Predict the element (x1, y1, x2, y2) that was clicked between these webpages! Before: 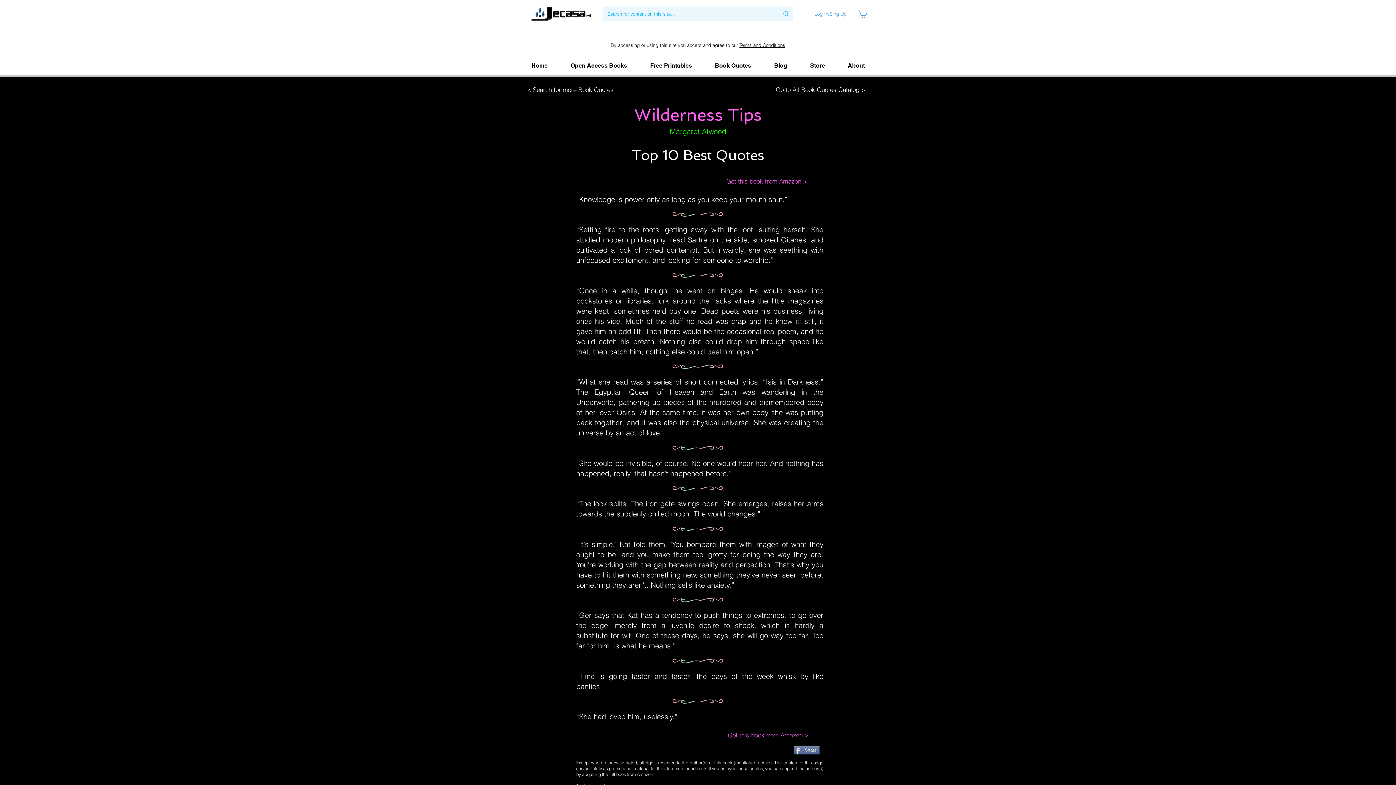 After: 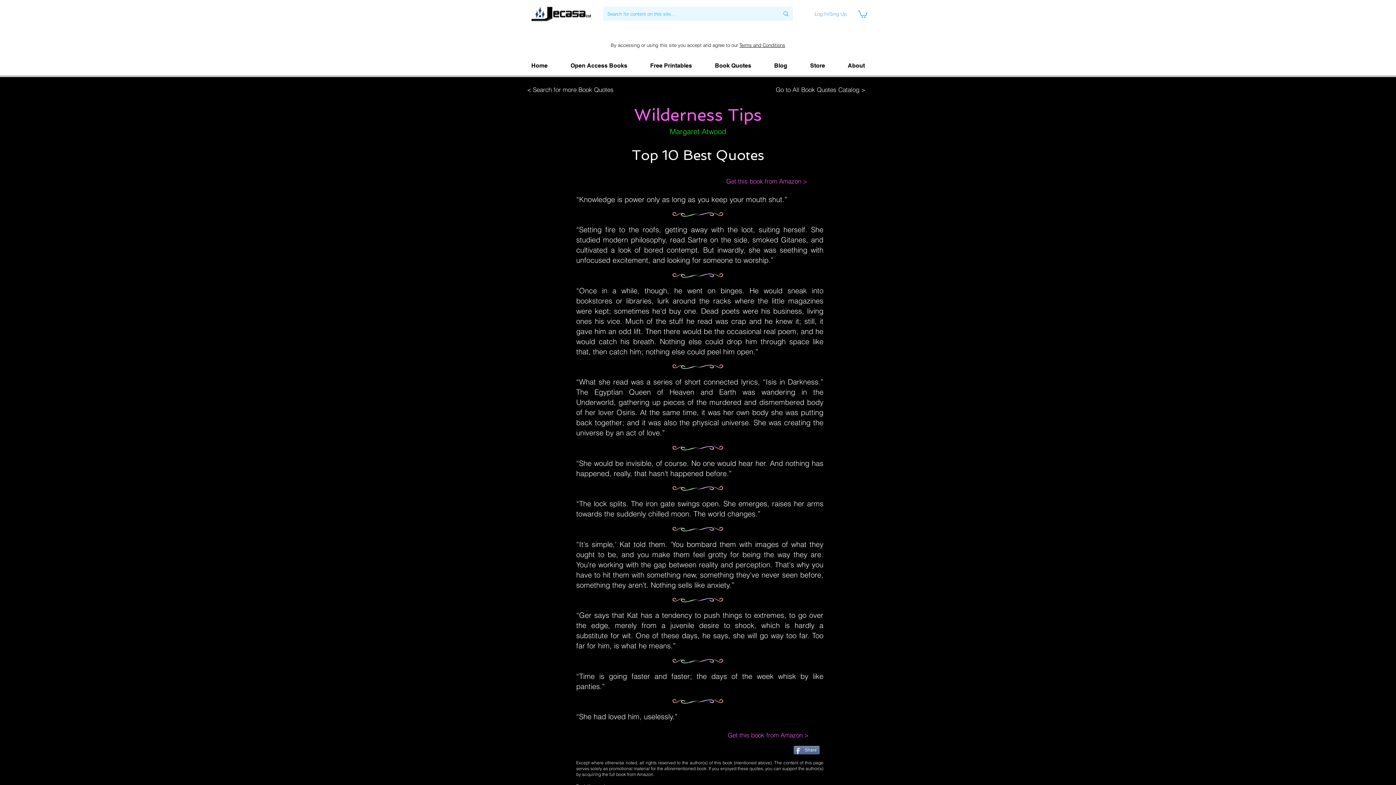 Action: label: Terms and Conditions bbox: (739, 42, 785, 47)